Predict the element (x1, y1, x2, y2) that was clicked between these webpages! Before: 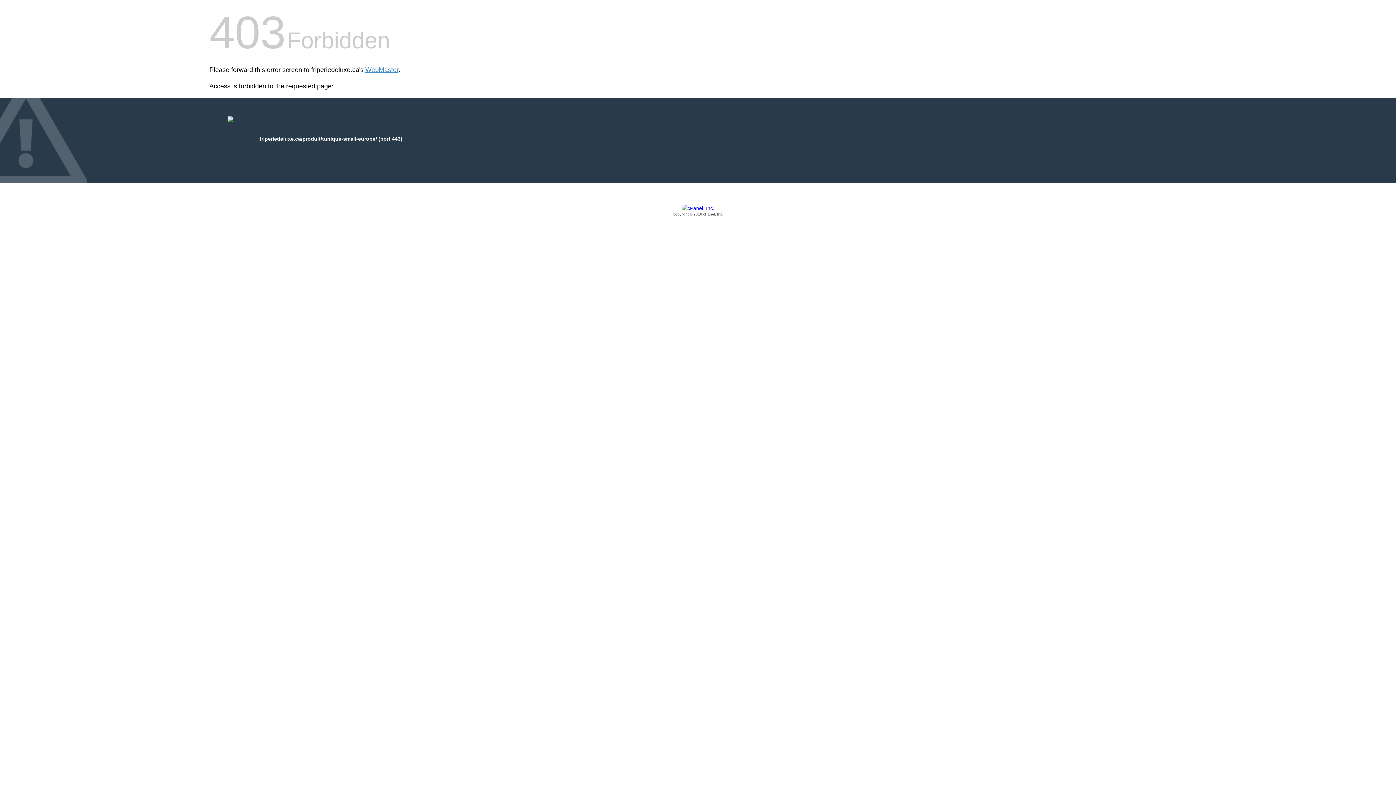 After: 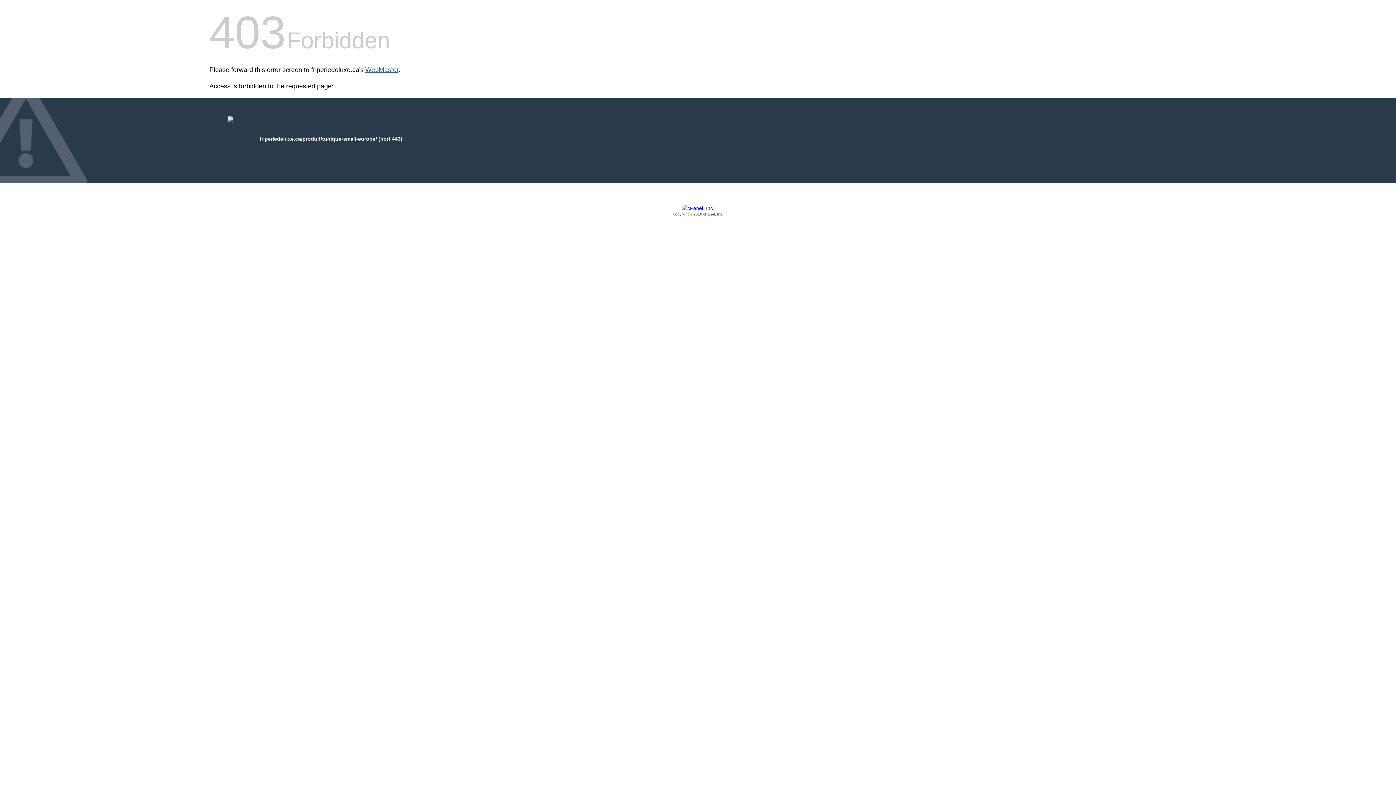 Action: bbox: (365, 66, 398, 73) label: WebMaster